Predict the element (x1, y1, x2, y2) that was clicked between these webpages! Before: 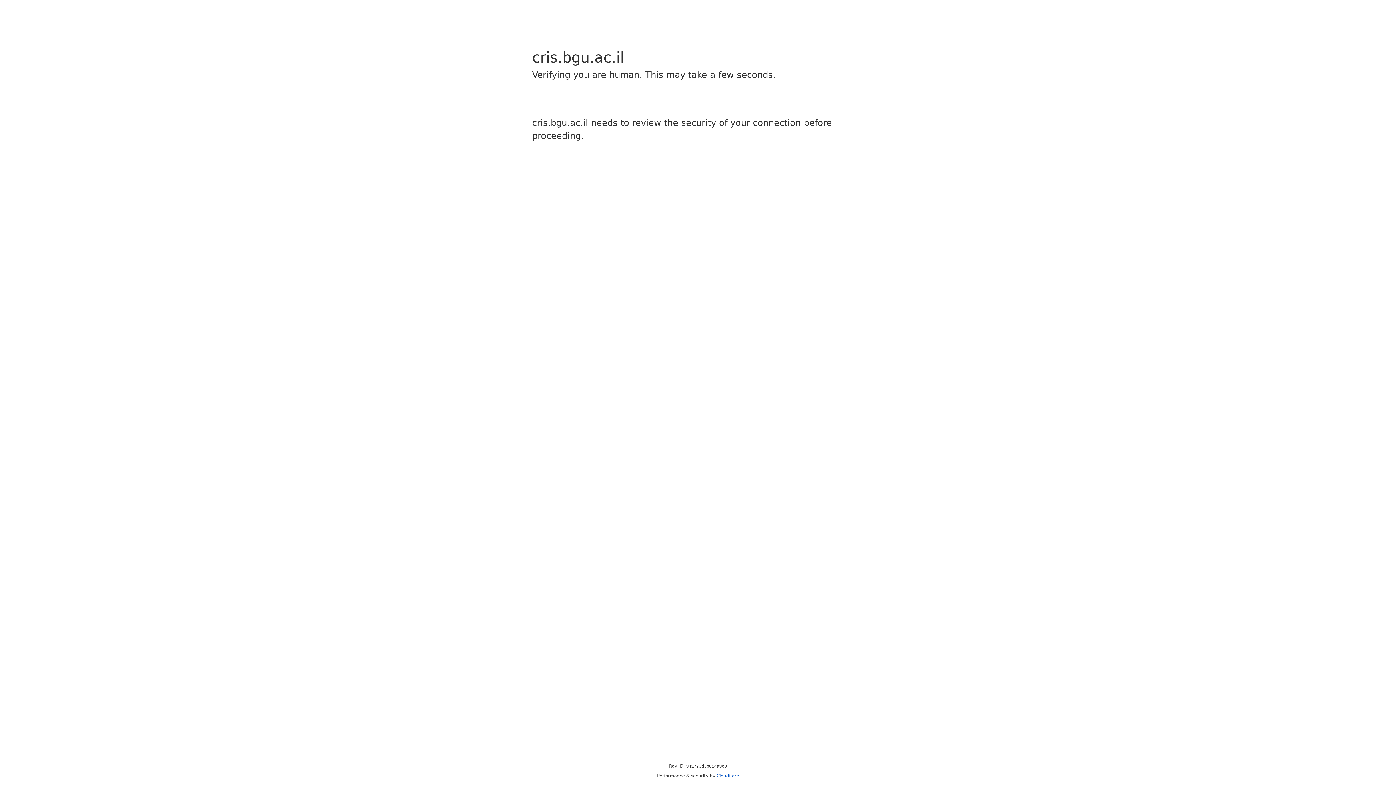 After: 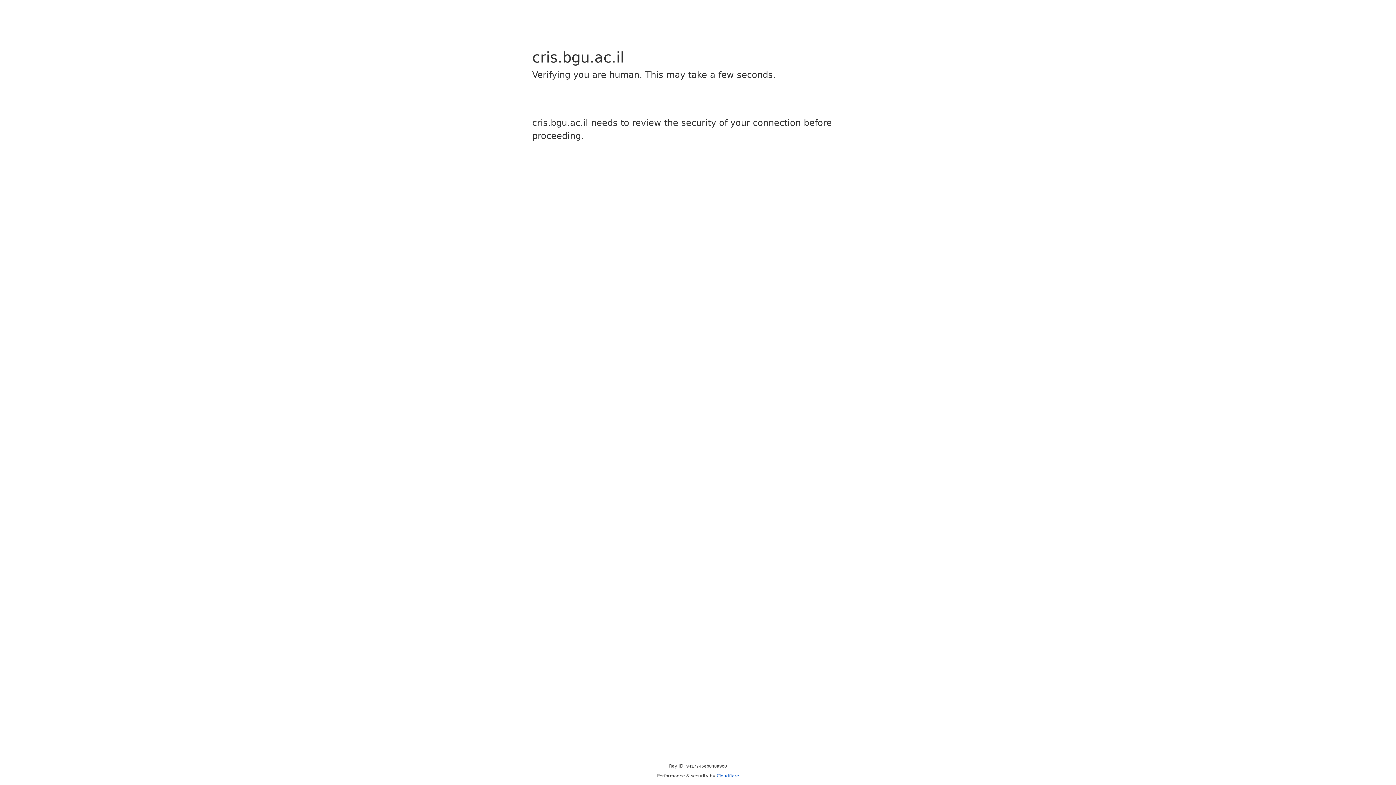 Action: bbox: (716, 773, 739, 778) label: Cloudflare